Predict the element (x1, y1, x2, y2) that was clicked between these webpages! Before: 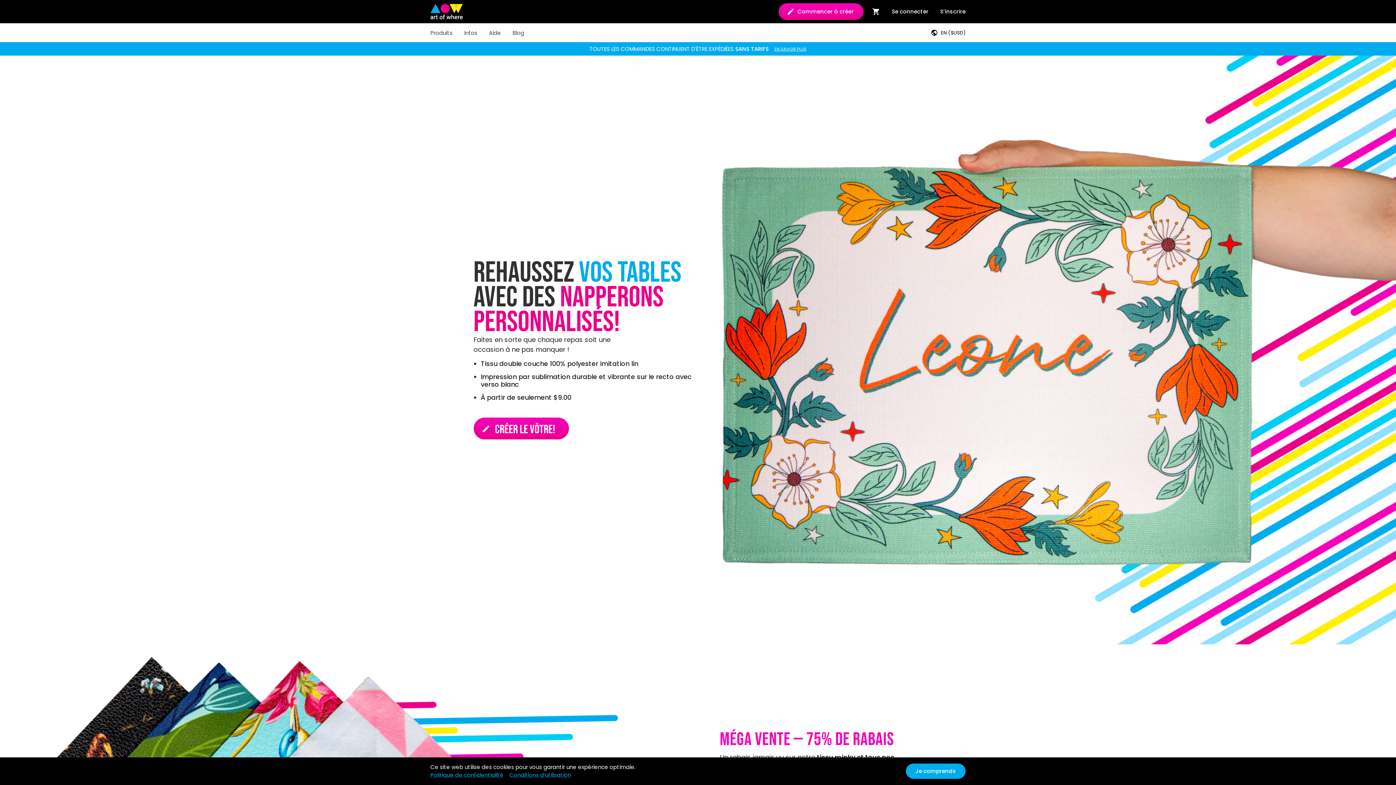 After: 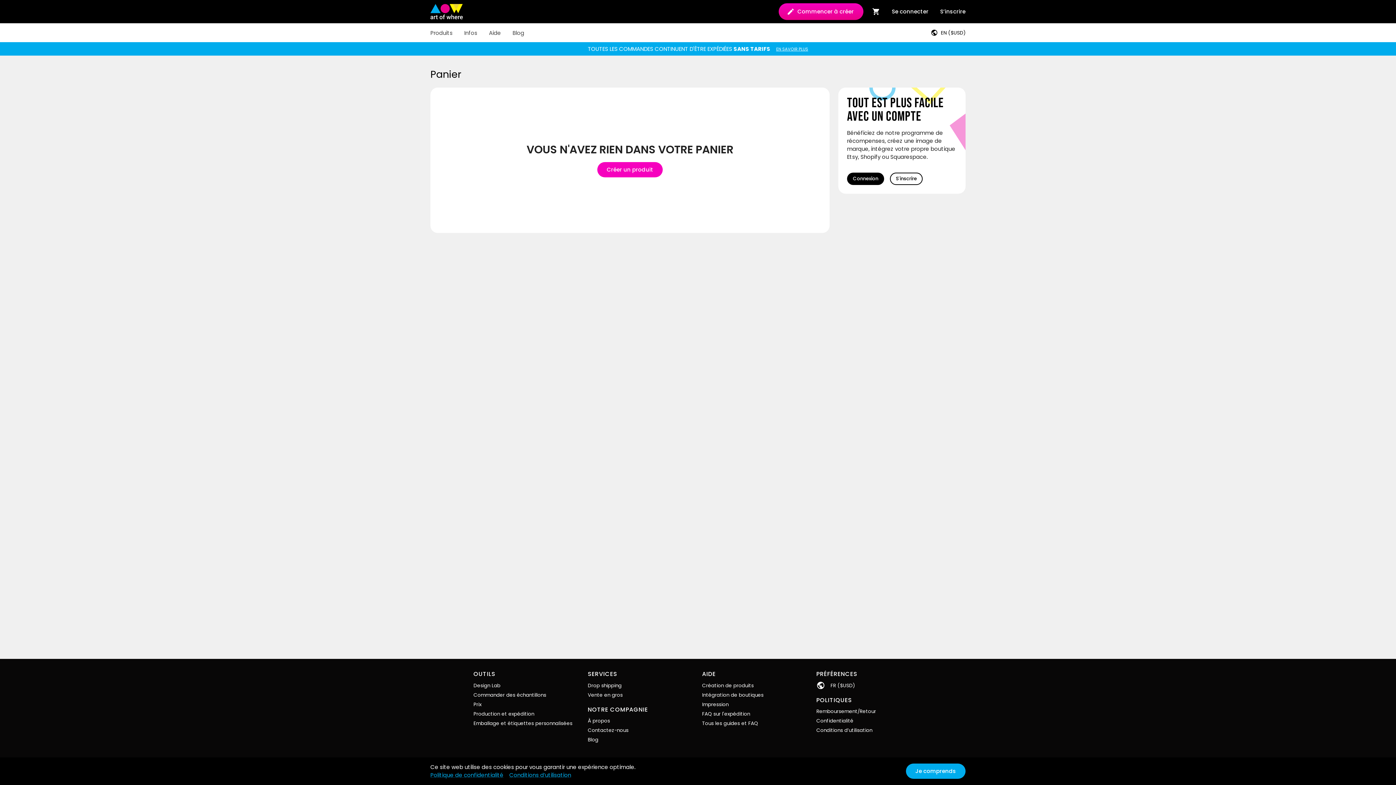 Action: bbox: (866, 0, 886, 23)